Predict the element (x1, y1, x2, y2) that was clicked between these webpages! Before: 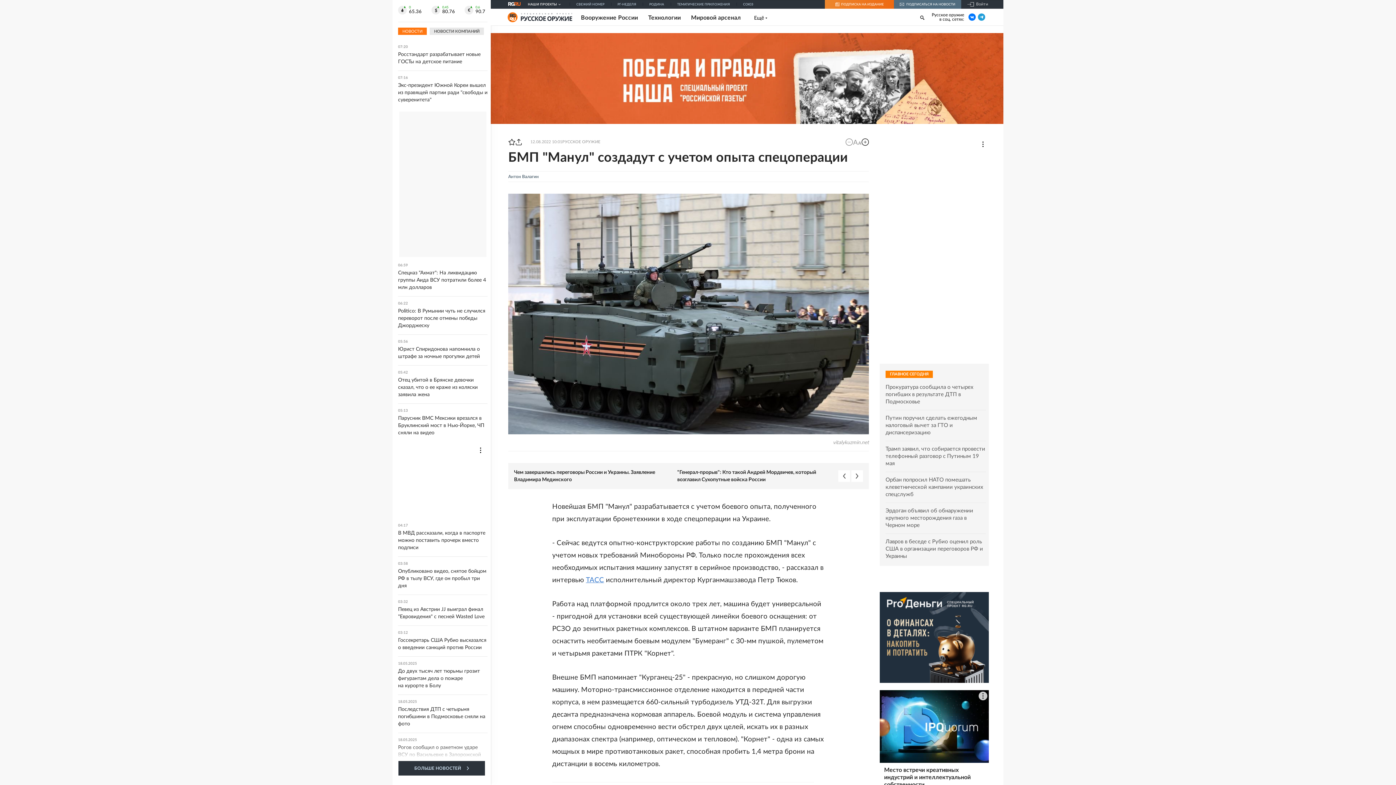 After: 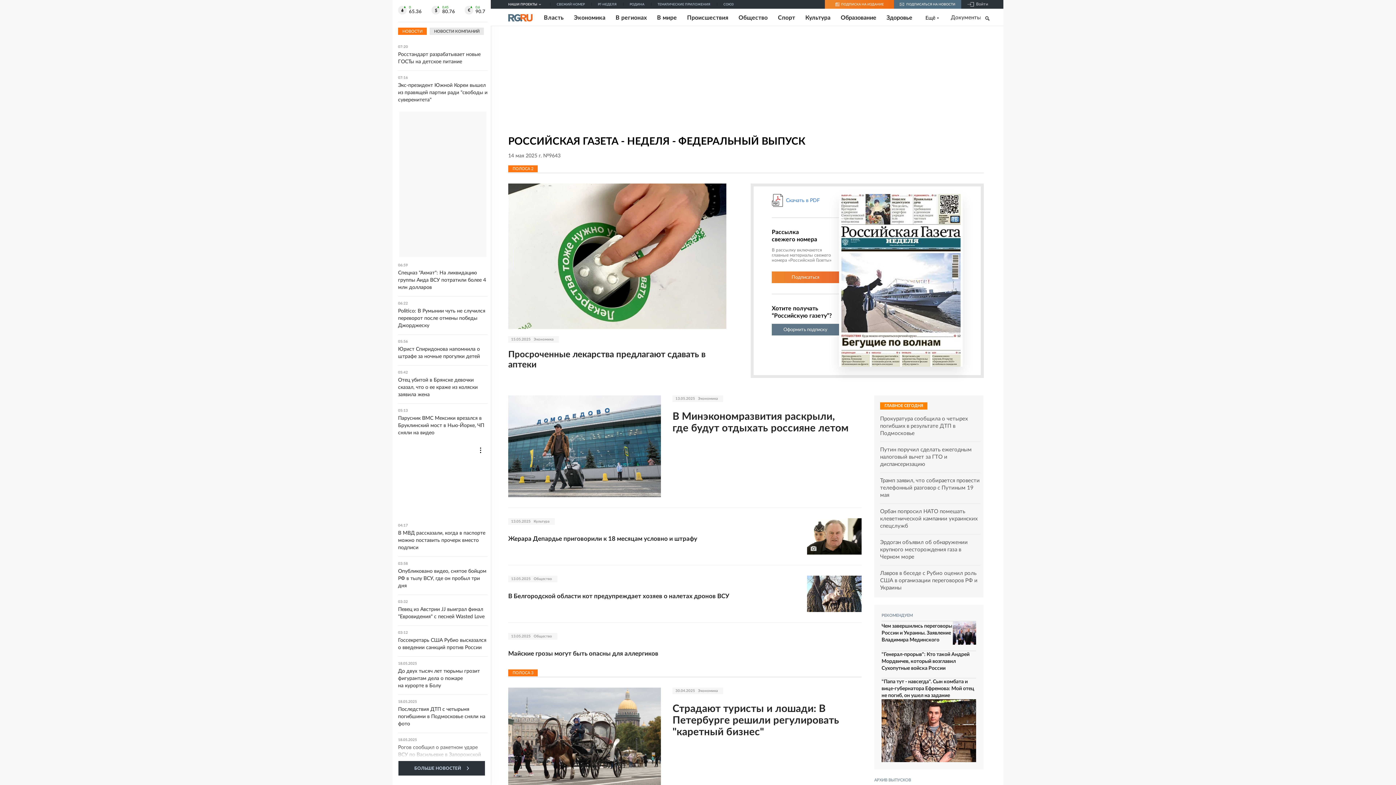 Action: bbox: (617, 2, 636, 6) label: РГ-НЕДЕЛЯ